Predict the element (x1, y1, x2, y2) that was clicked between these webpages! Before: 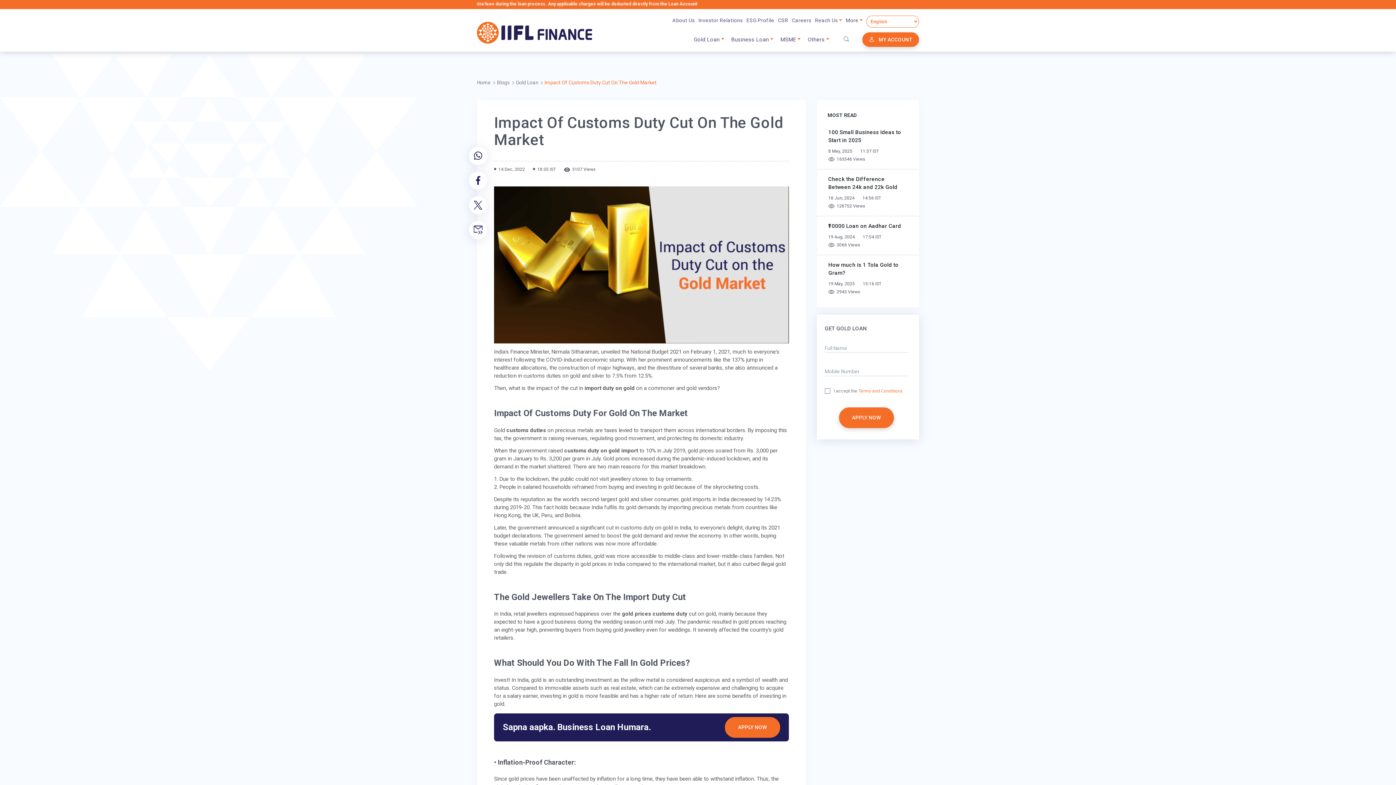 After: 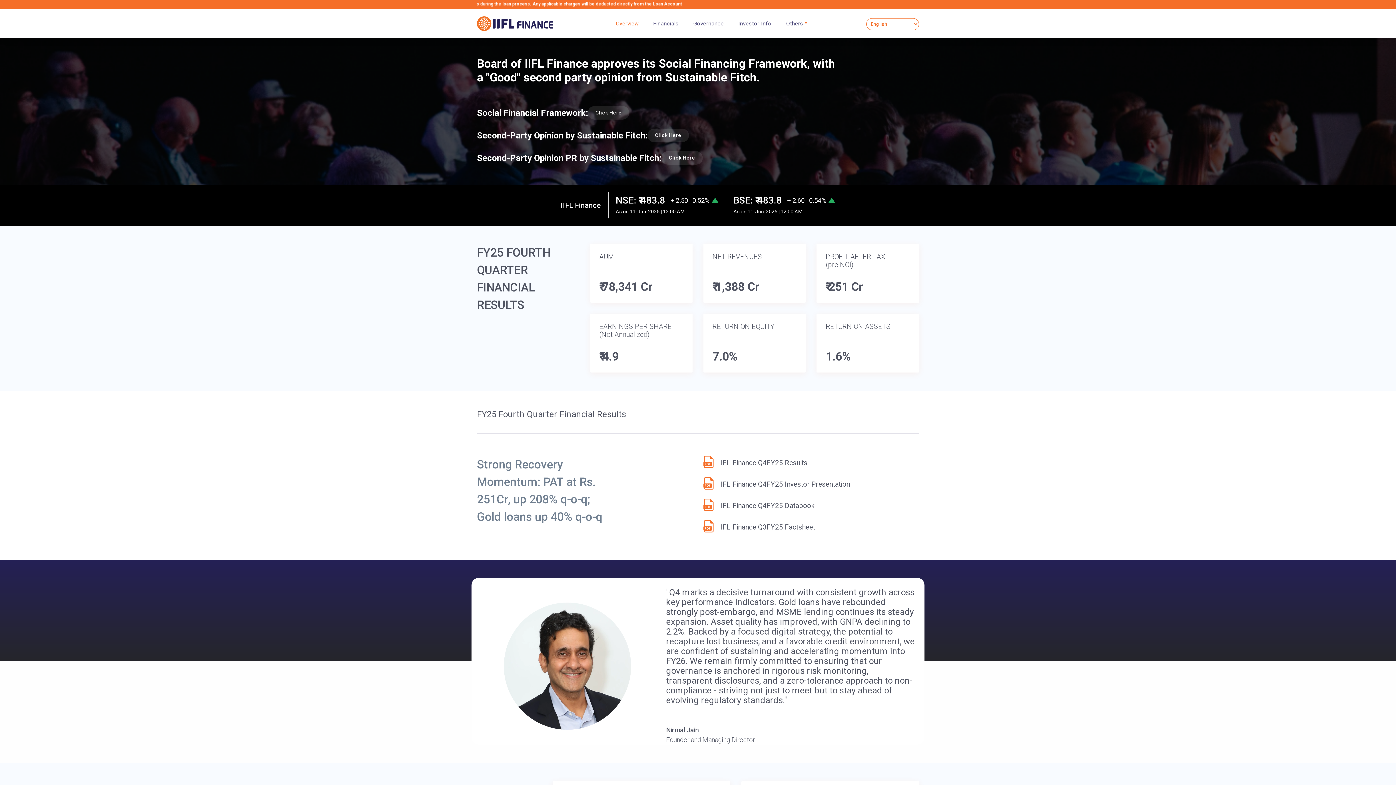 Action: label: Investor Relations bbox: (698, 14, 743, 26)